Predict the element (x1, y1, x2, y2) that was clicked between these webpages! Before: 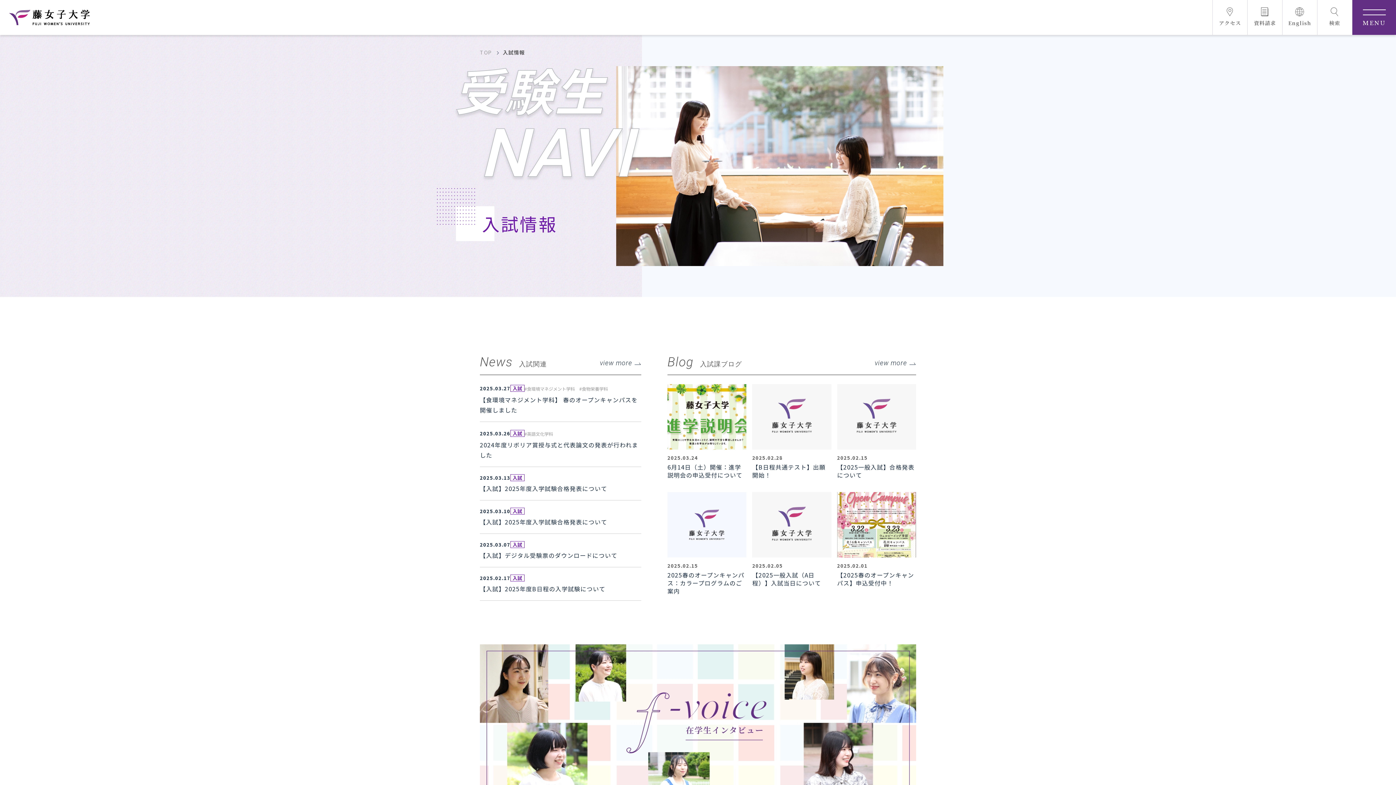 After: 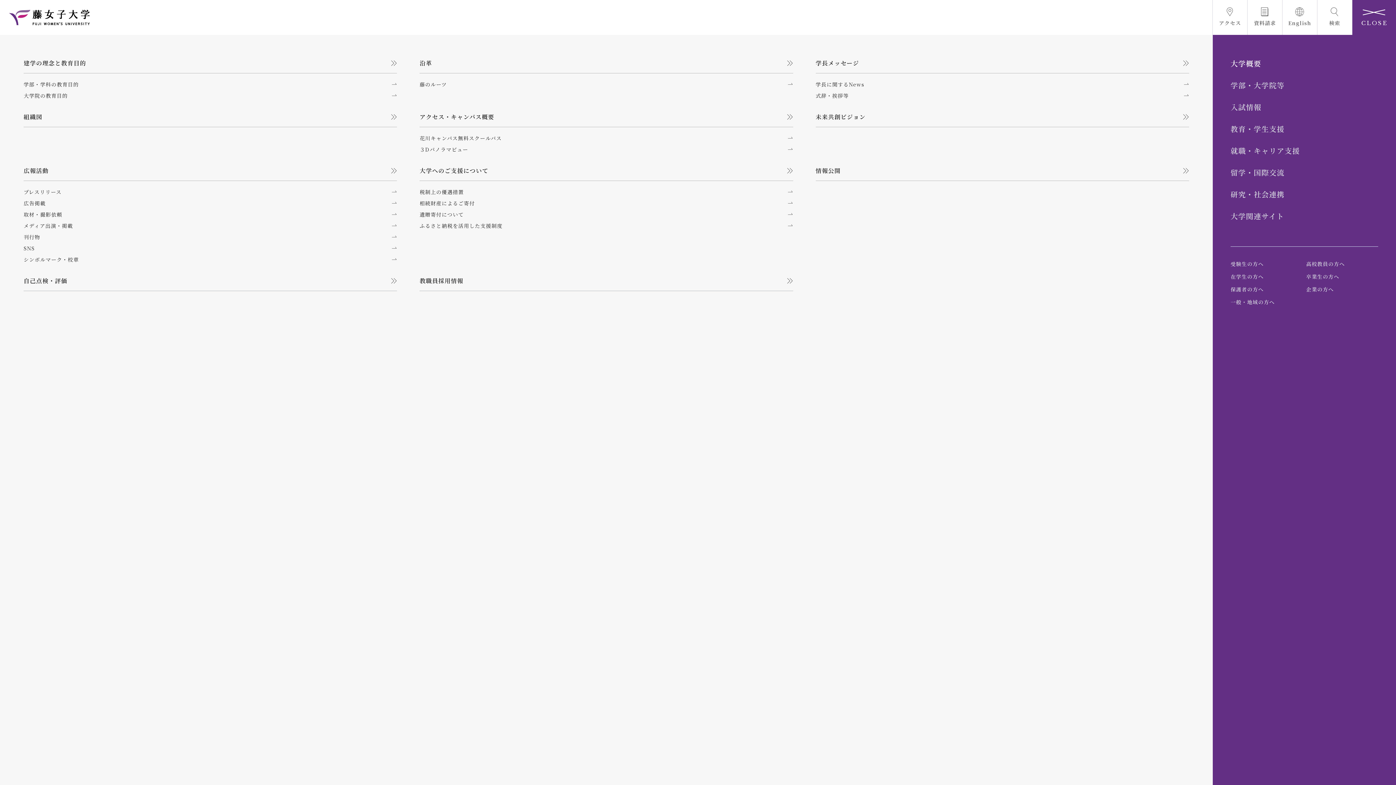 Action: bbox: (1352, 0, 1396, 34) label: MENU